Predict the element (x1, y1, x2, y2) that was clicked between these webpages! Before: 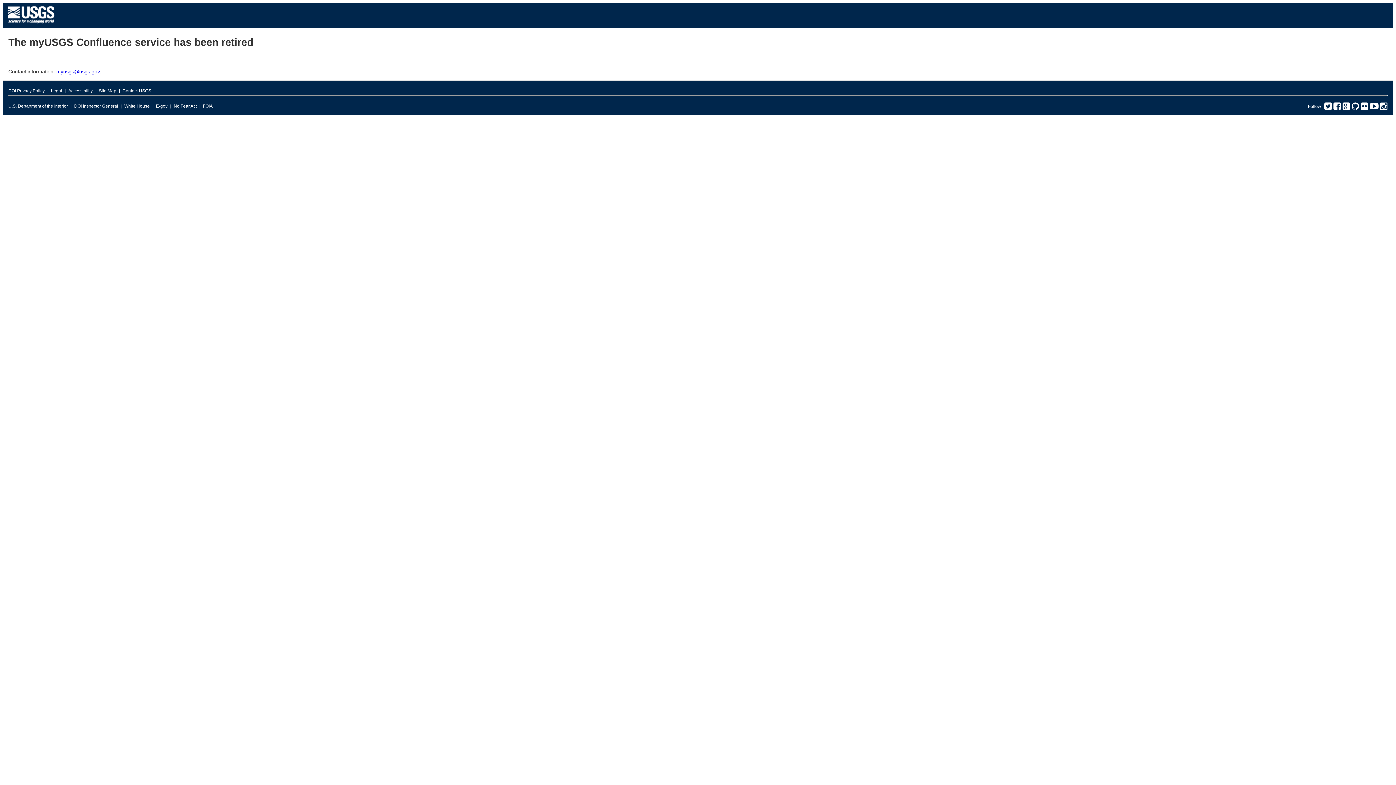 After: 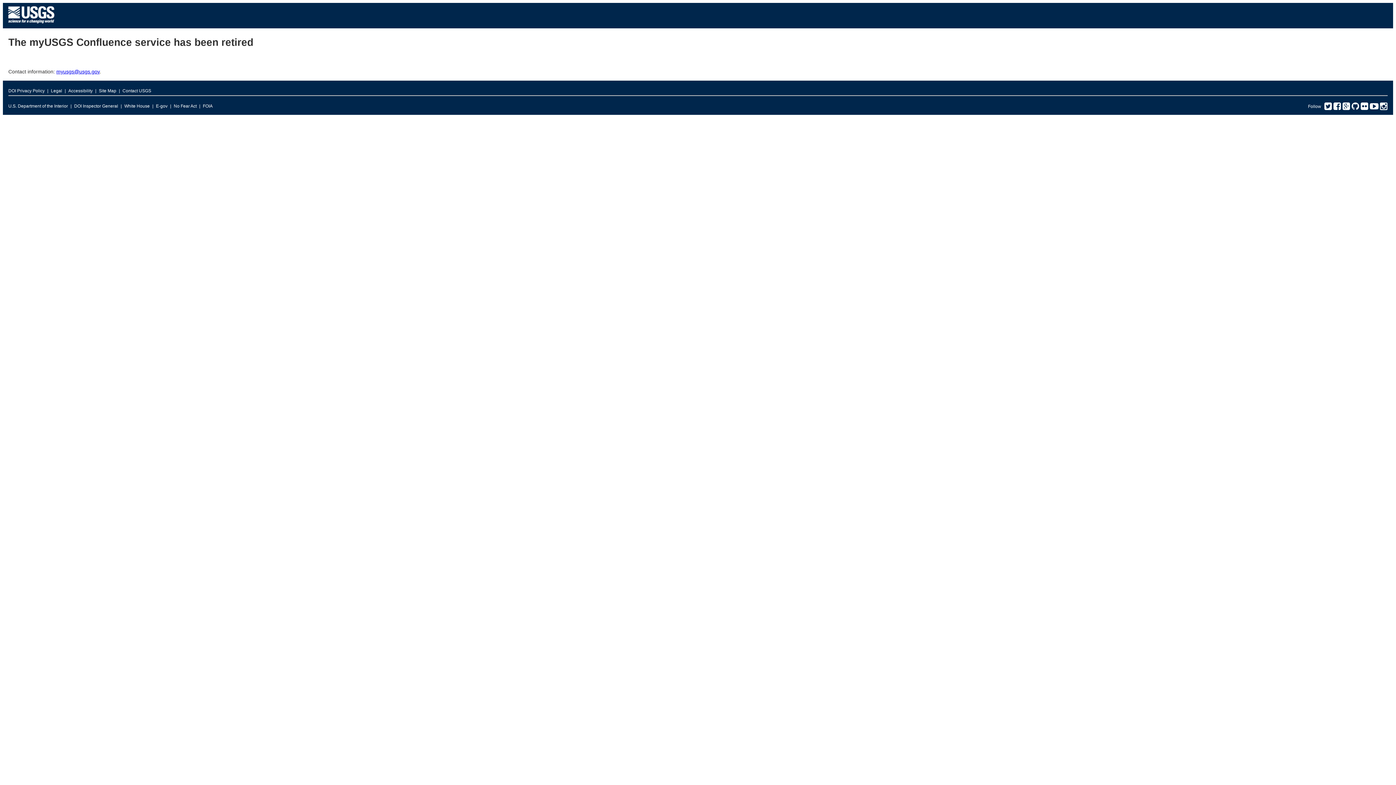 Action: label: Instagram bbox: (1380, 105, 1388, 110)